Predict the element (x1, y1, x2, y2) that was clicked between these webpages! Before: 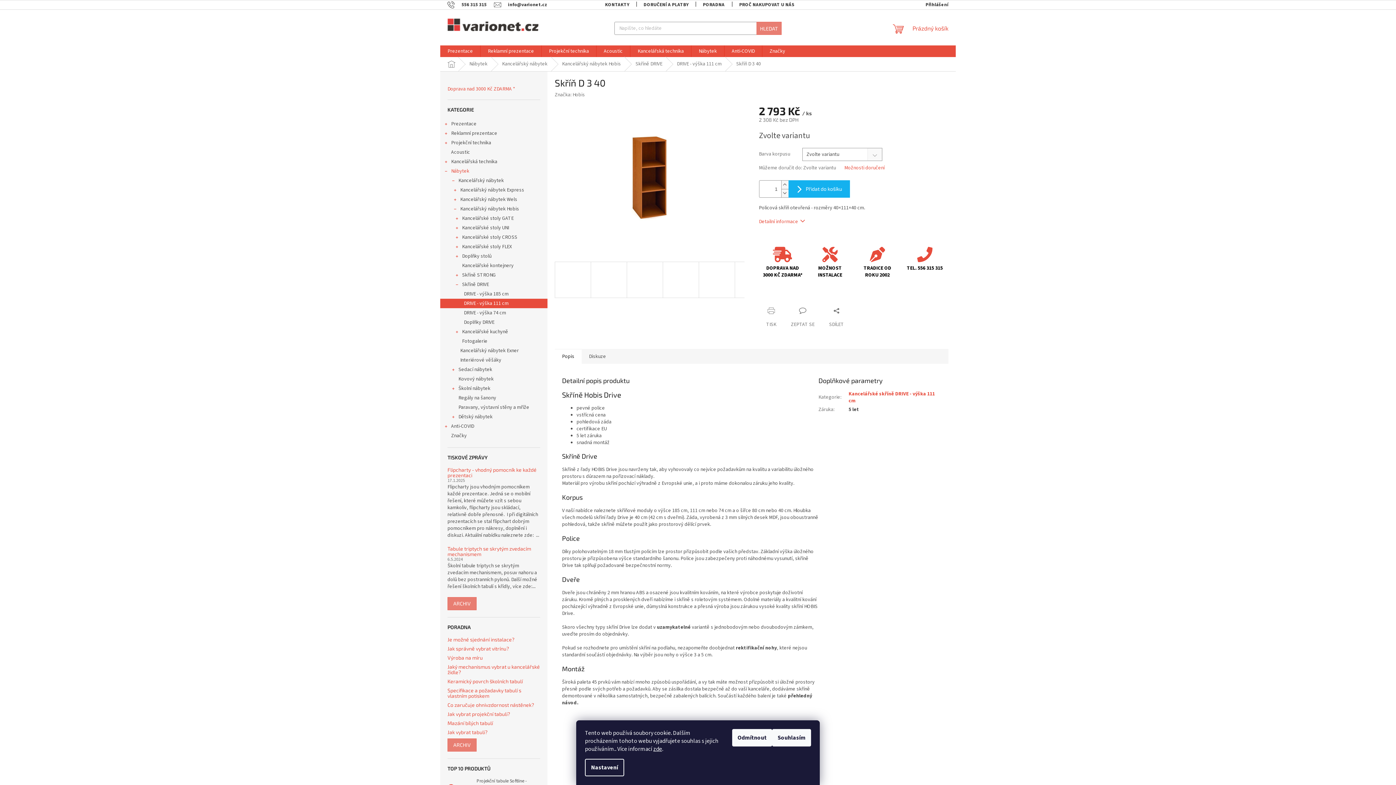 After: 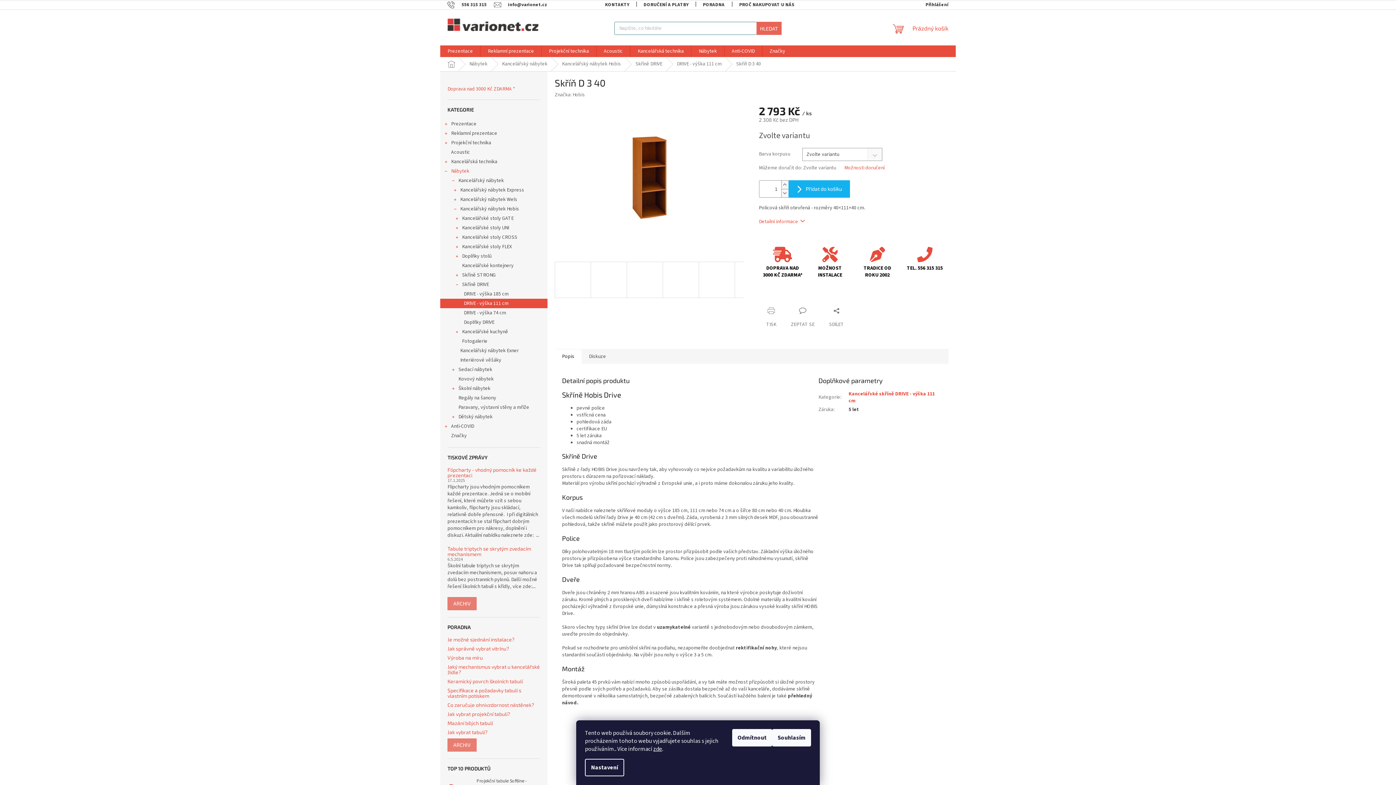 Action: bbox: (756, 21, 781, 34) label: HLEDAT